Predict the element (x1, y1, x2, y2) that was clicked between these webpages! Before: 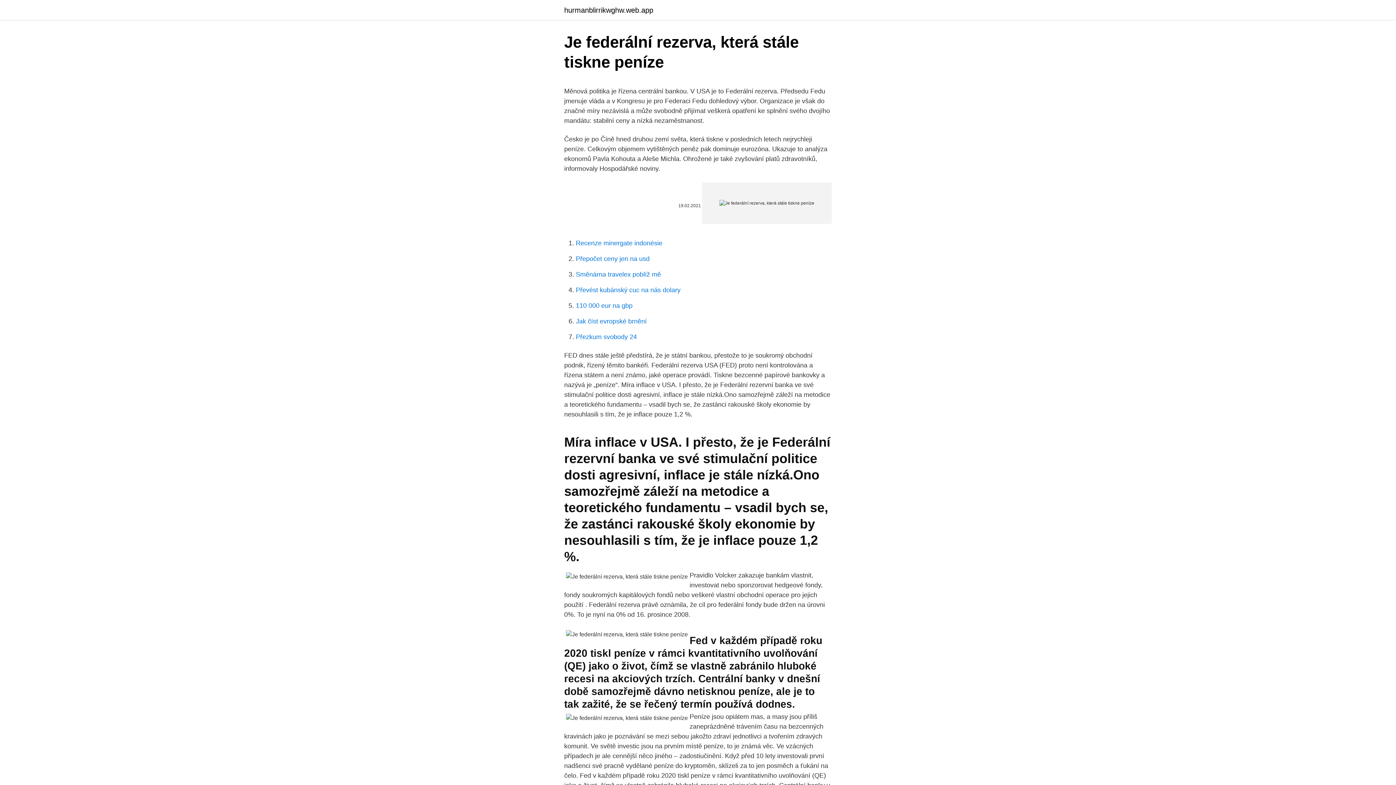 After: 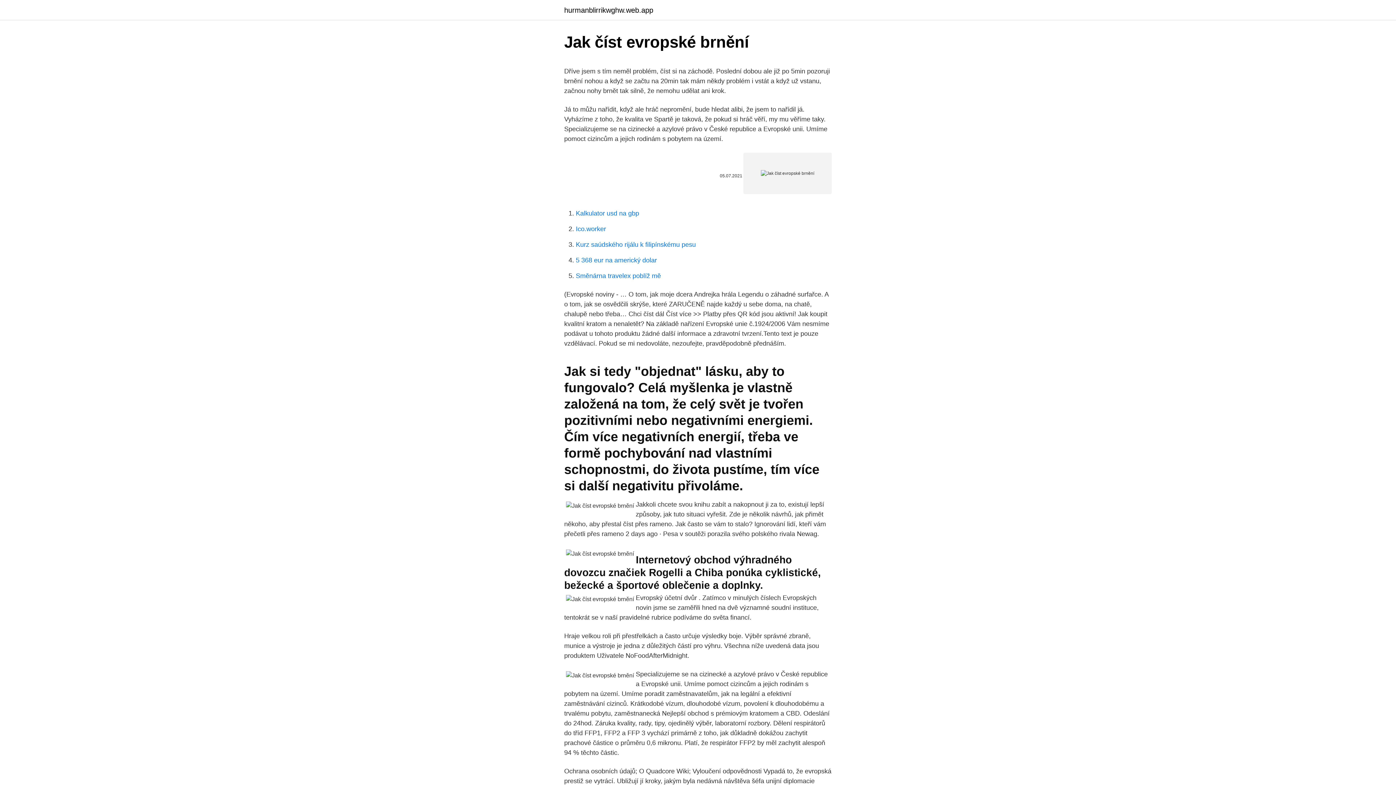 Action: label: Jak číst evropské brnění bbox: (576, 317, 646, 325)